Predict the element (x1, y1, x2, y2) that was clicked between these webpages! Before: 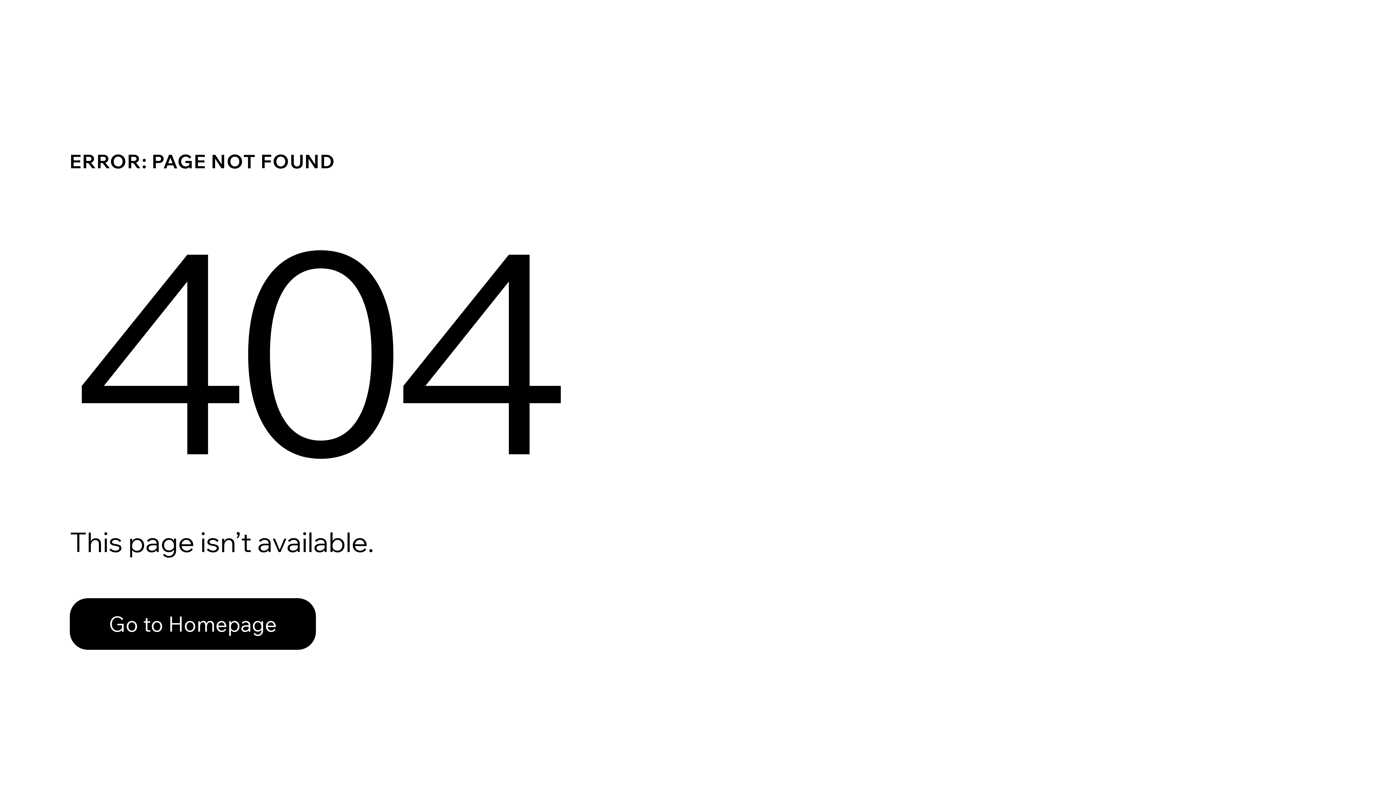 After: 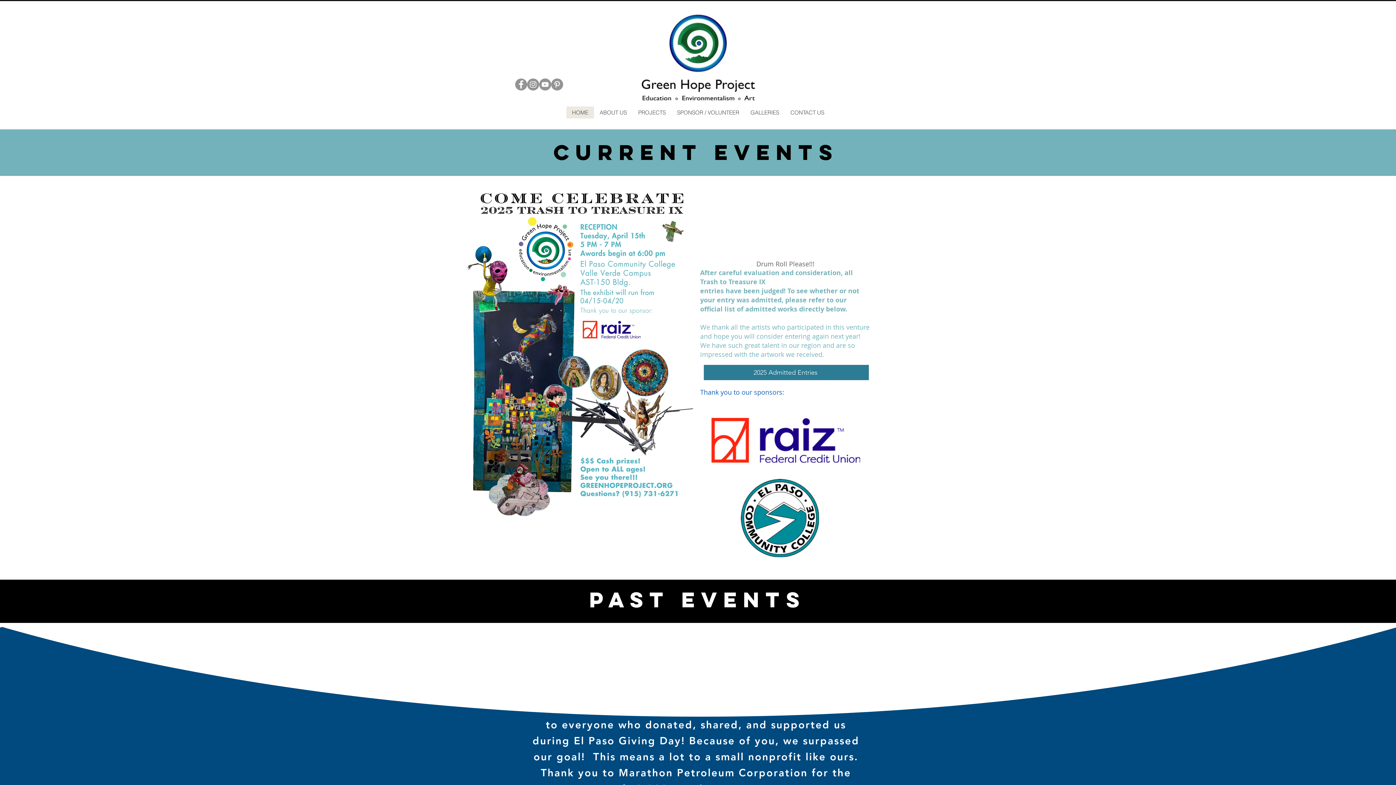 Action: bbox: (69, 582, 768, 659) label: Go to Homepage